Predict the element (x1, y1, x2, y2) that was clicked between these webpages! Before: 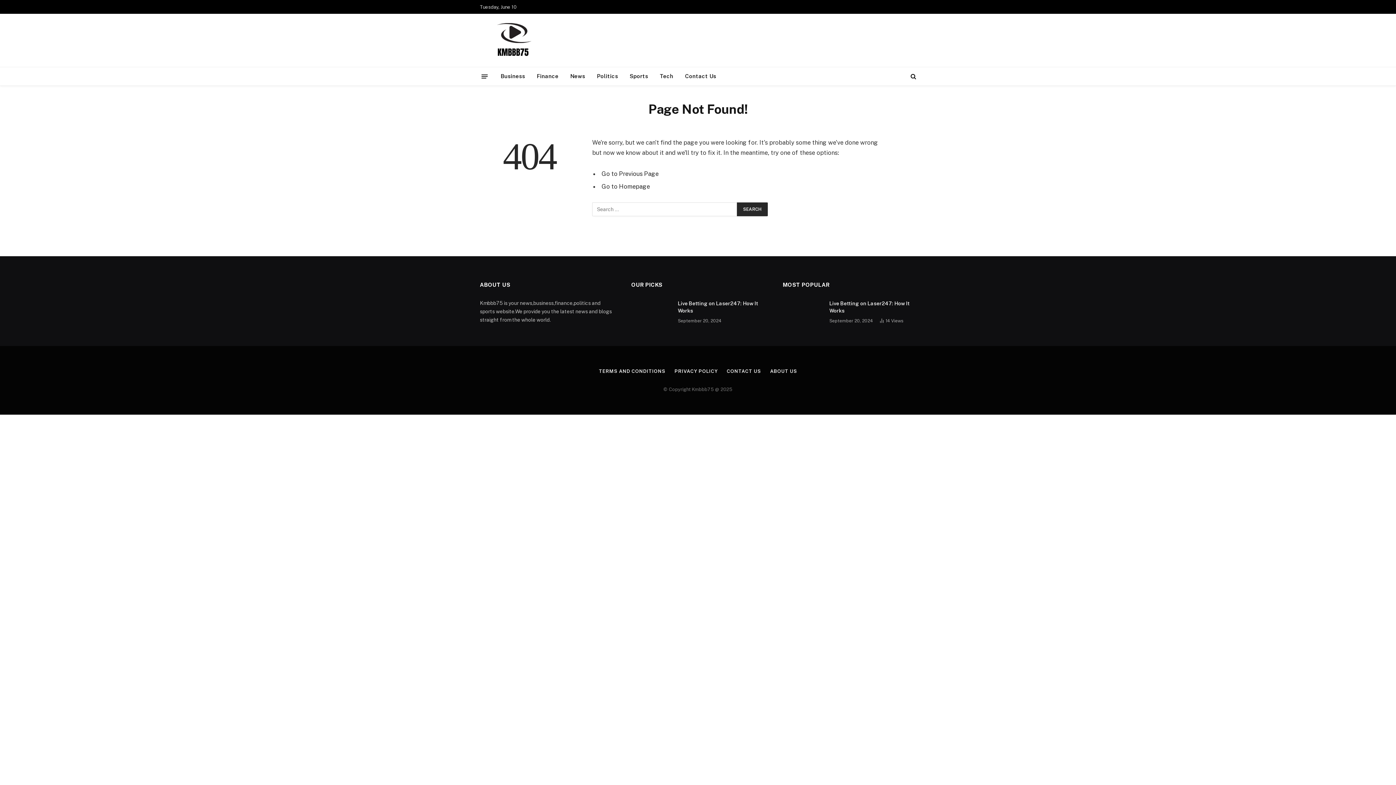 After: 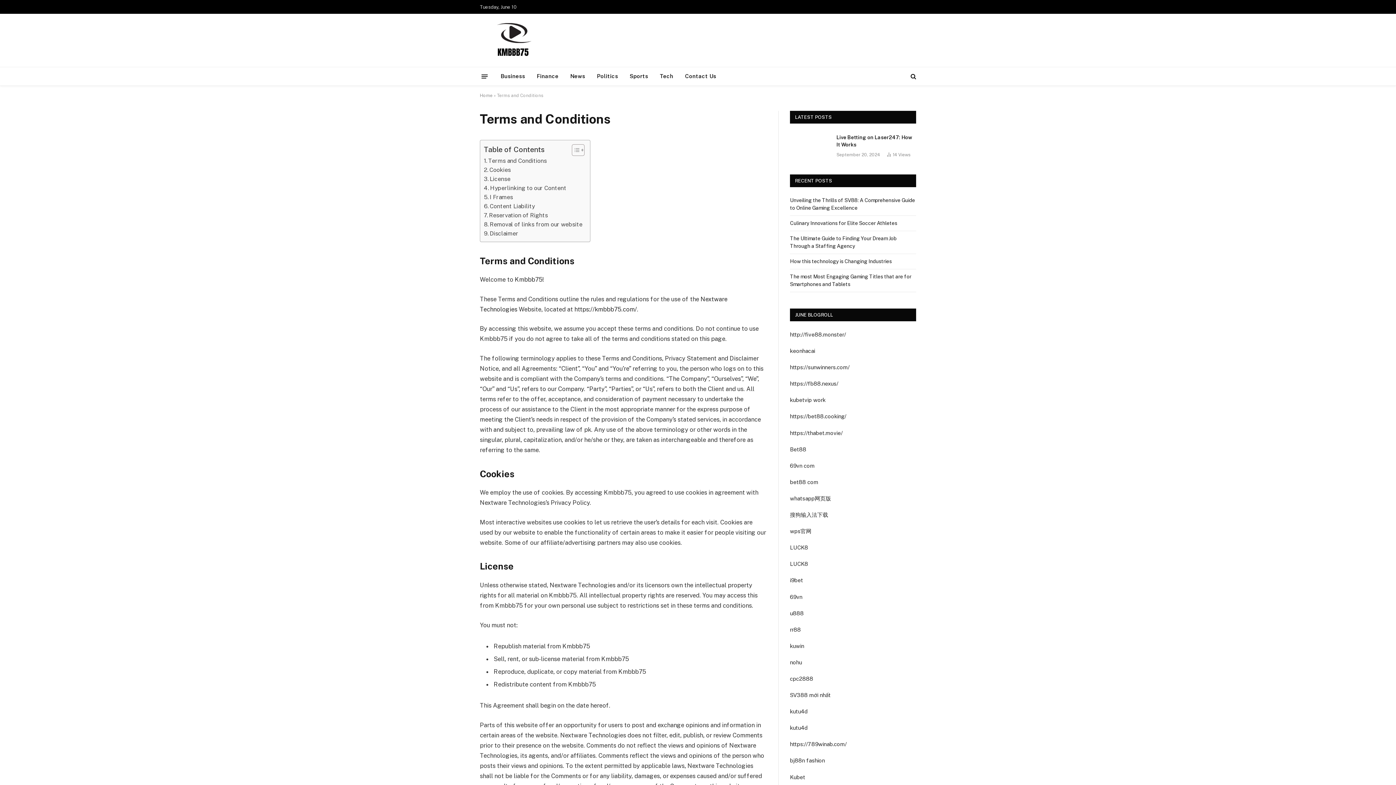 Action: label: TERMS AND CONDITIONS bbox: (599, 368, 665, 374)